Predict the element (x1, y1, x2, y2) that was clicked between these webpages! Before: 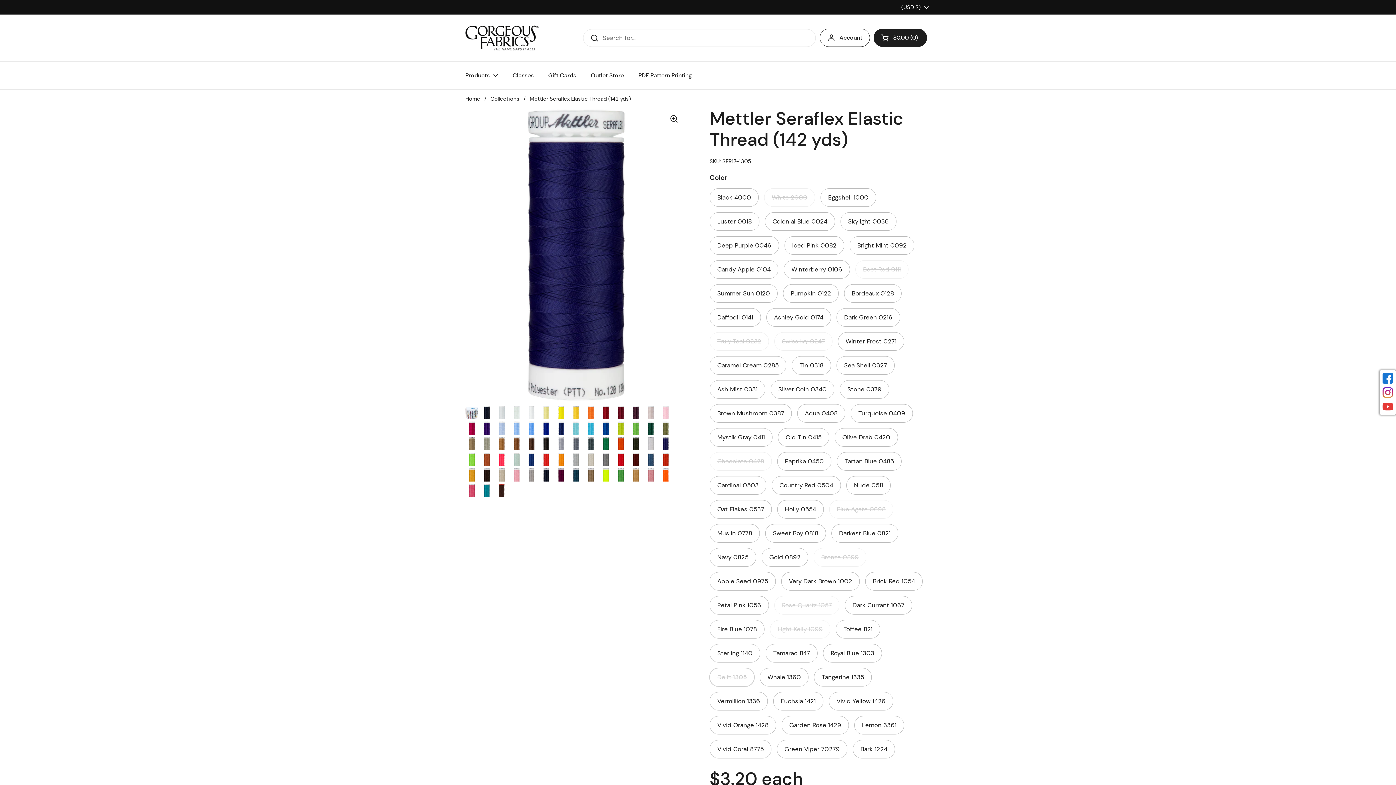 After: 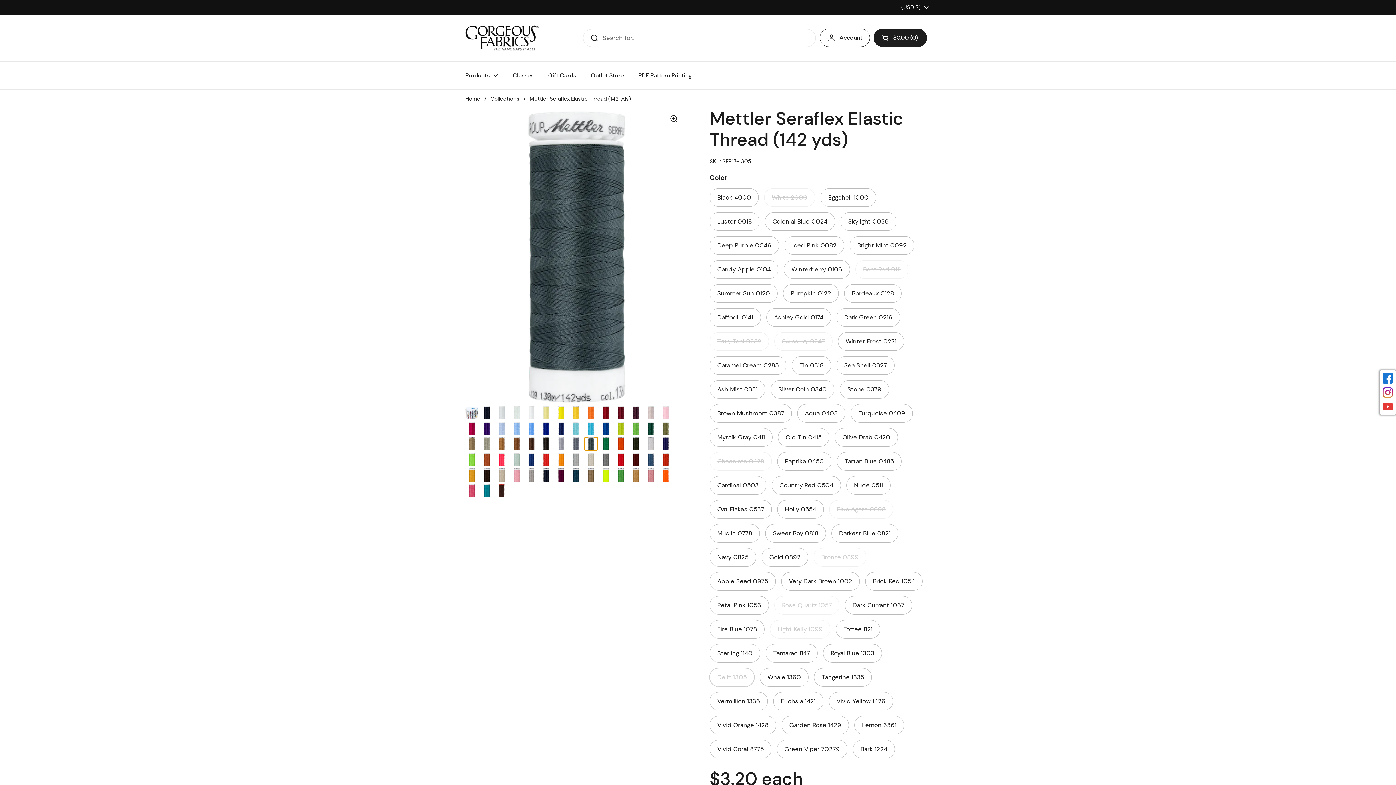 Action: bbox: (584, 437, 597, 450)